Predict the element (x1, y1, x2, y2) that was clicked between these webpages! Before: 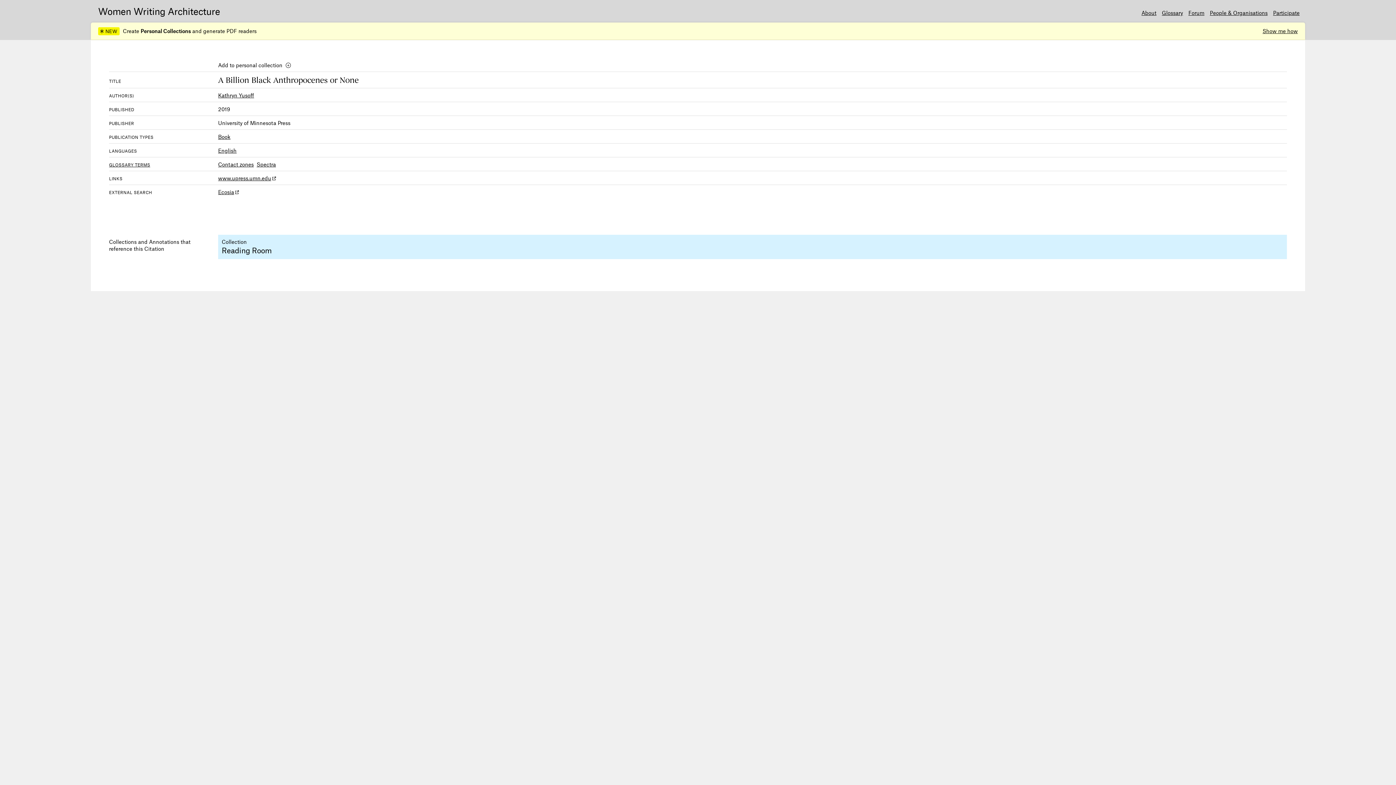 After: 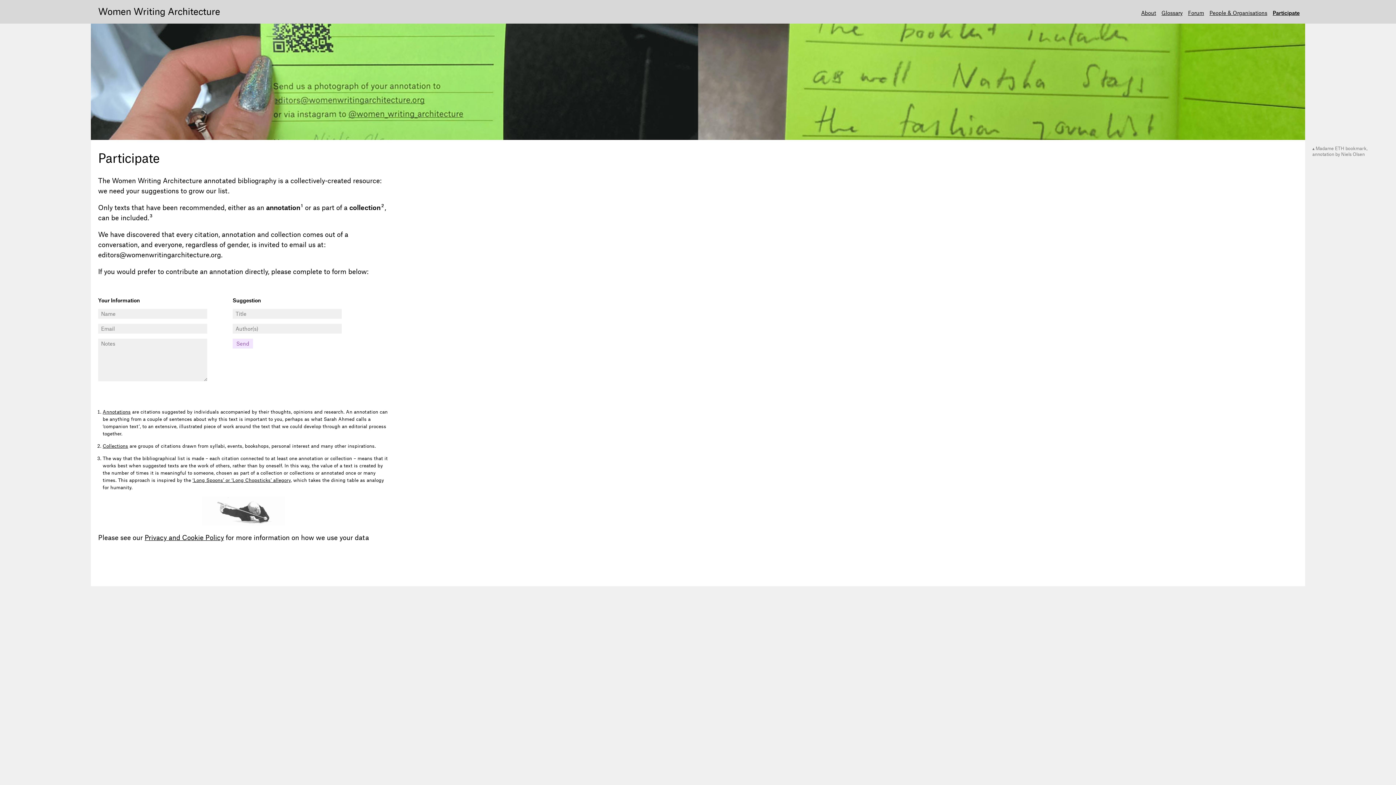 Action: bbox: (1273, 9, 1300, 16) label: Participate